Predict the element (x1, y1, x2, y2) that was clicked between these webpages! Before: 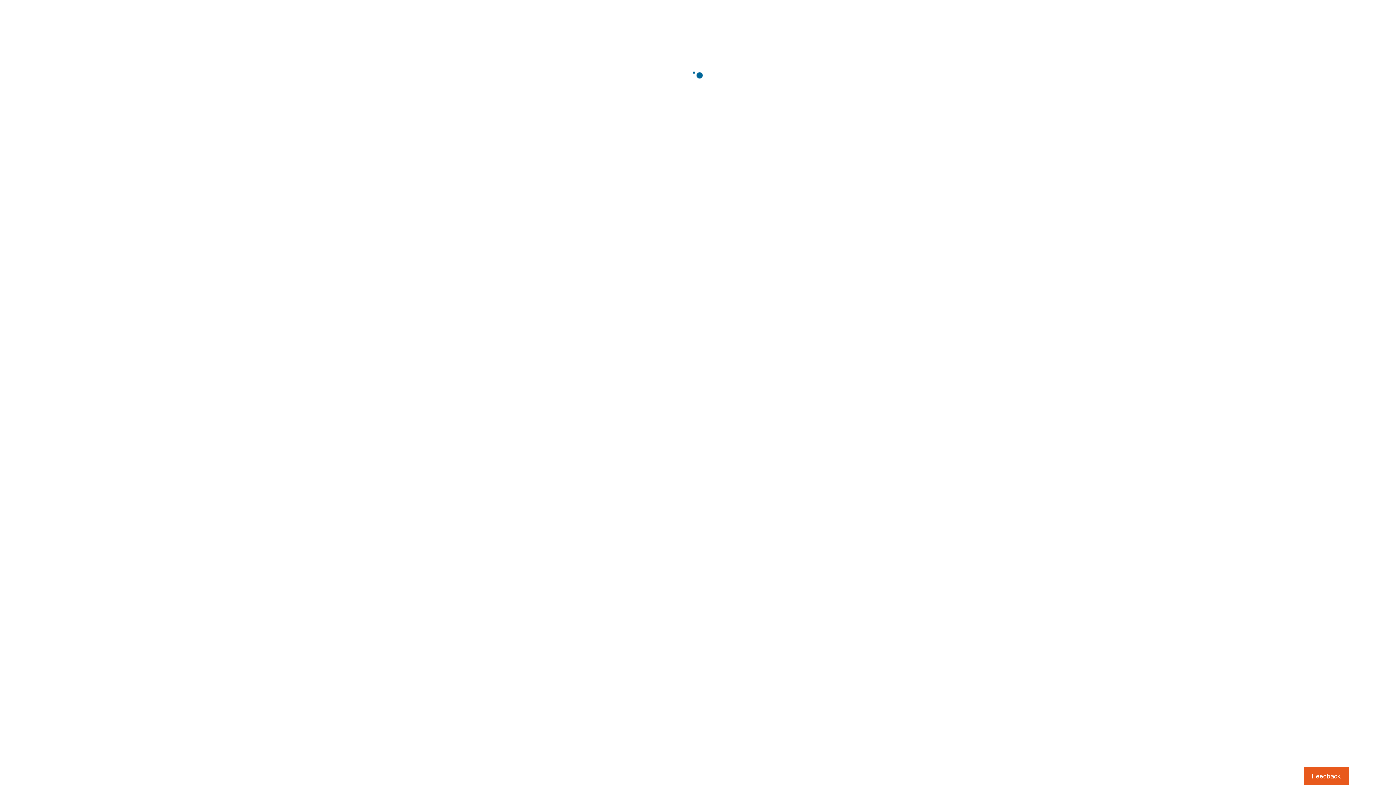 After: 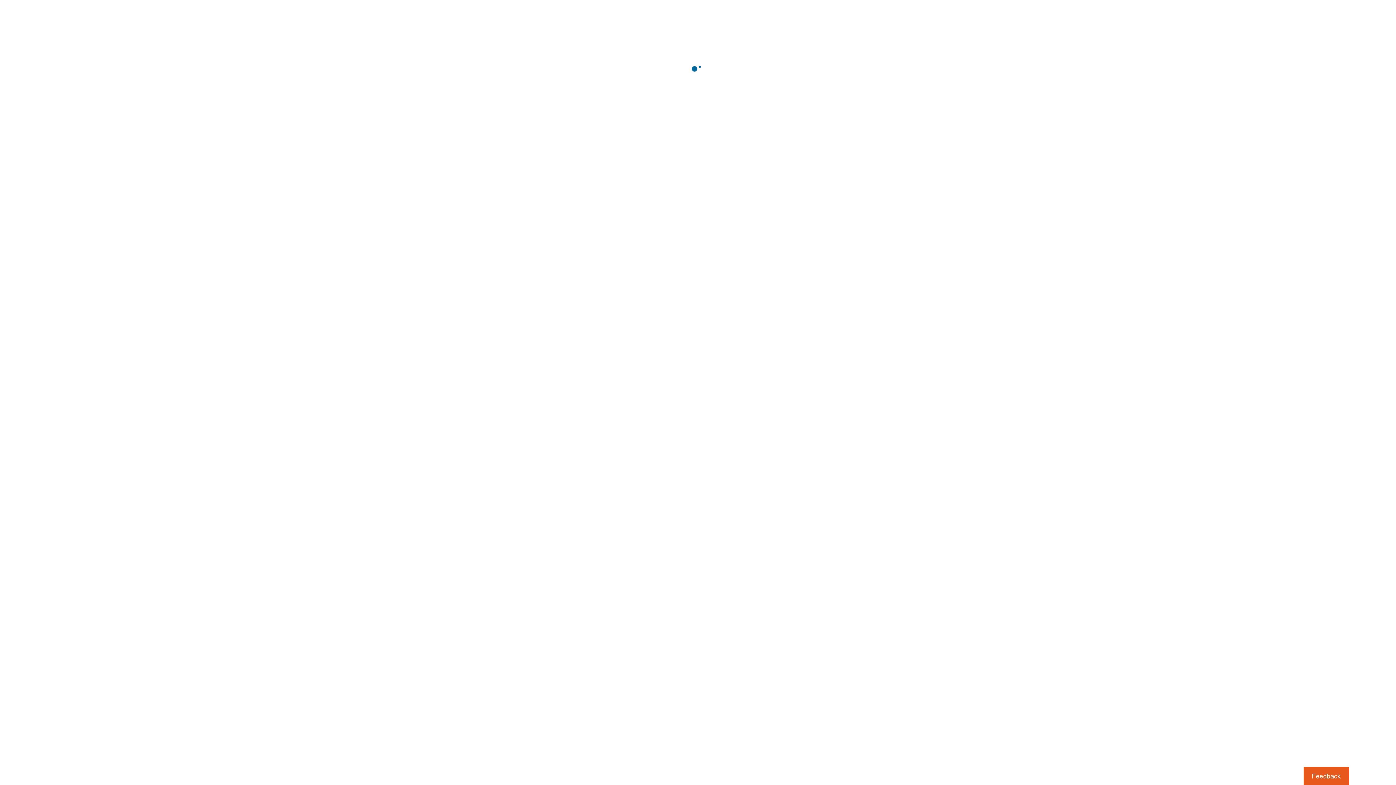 Action: label: Usabilla Feedback Button bbox: (1303, 767, 1349, 785)